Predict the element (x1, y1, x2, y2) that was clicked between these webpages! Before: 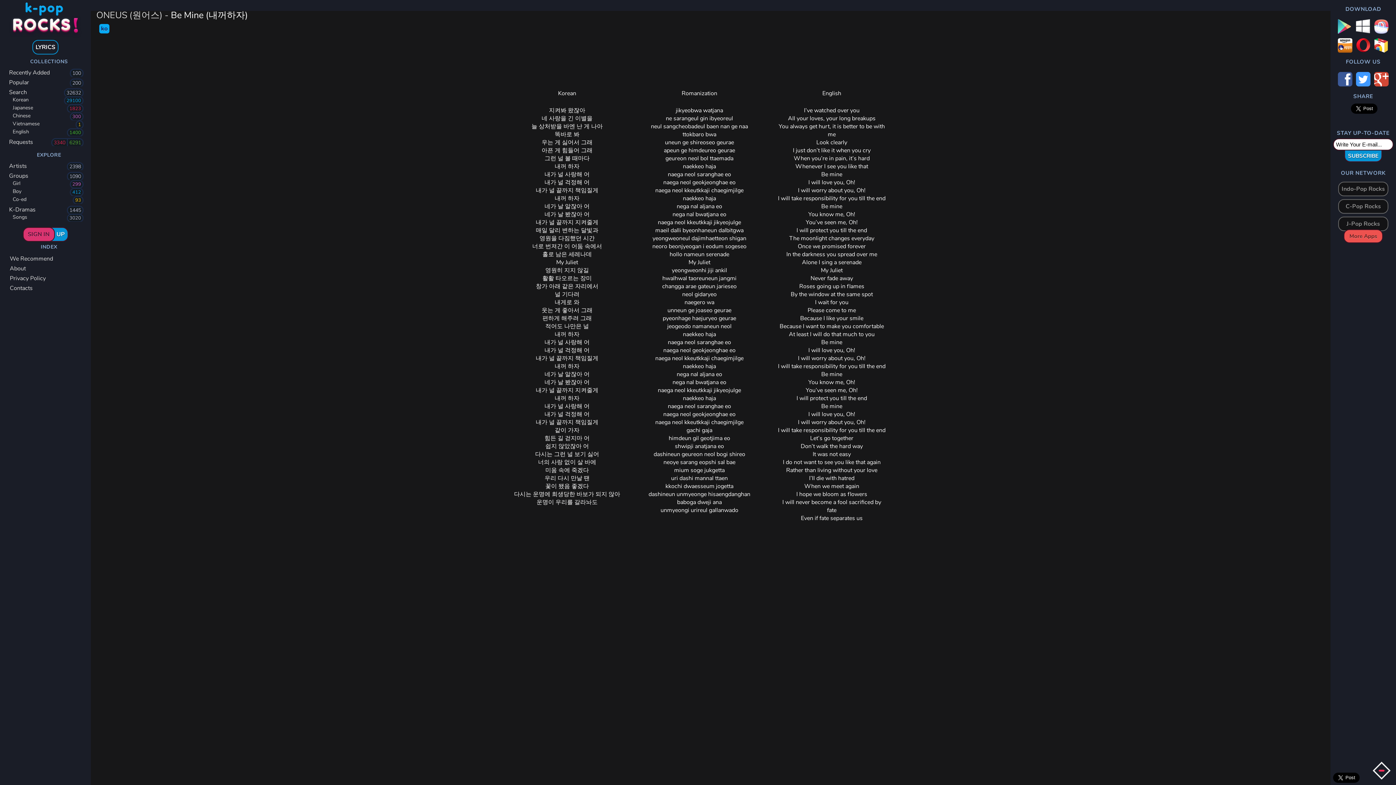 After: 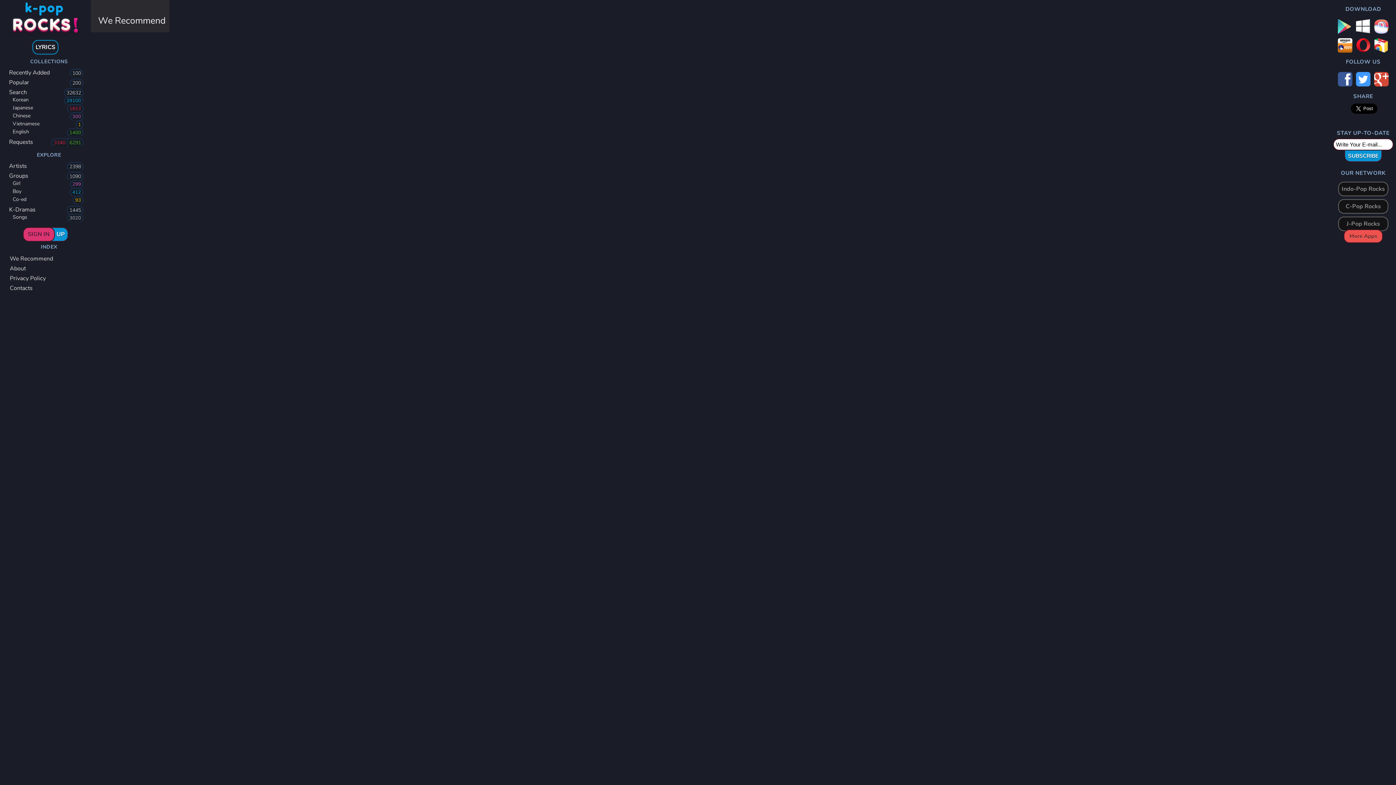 Action: label: We Recommend bbox: (0, 252, 90, 262)